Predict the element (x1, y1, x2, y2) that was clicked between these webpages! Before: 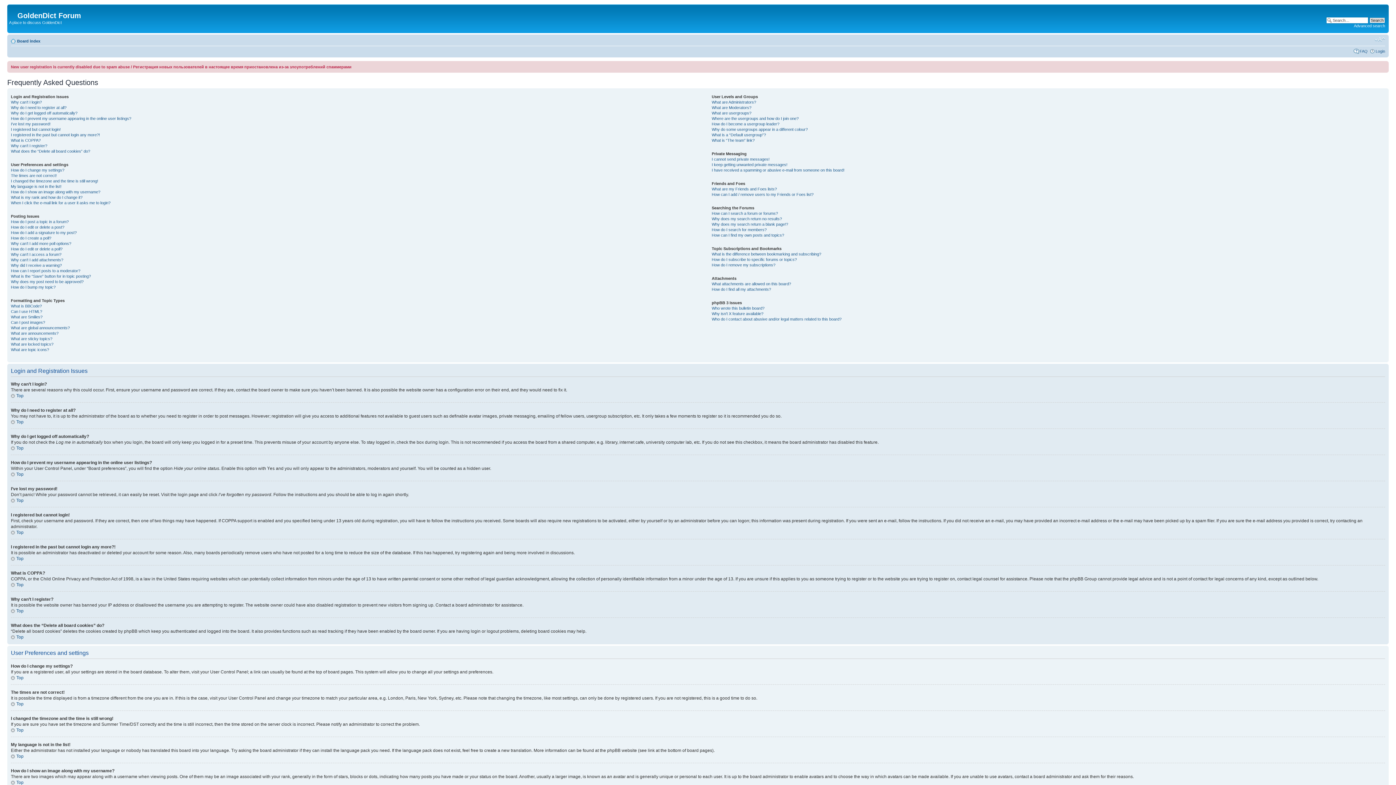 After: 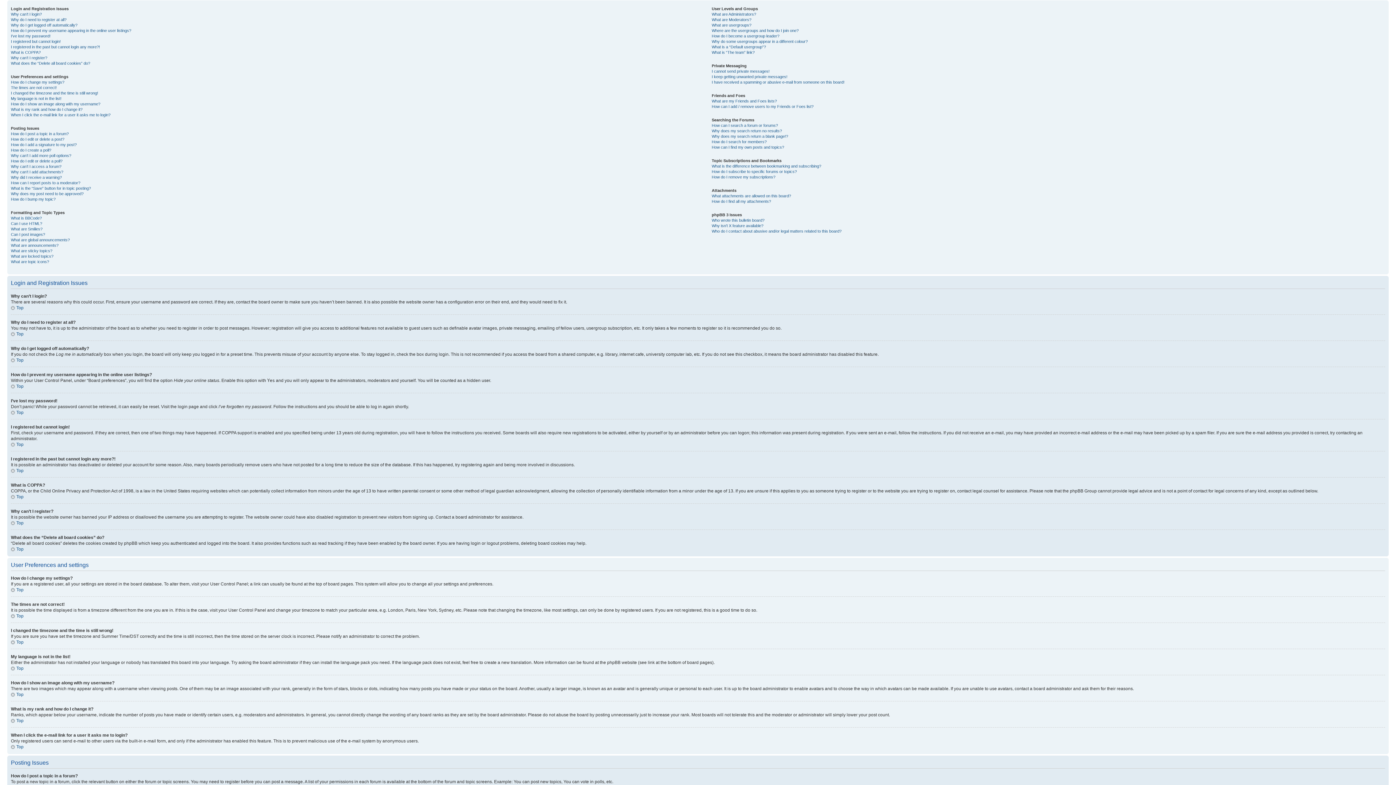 Action: label: Top bbox: (10, 701, 23, 706)